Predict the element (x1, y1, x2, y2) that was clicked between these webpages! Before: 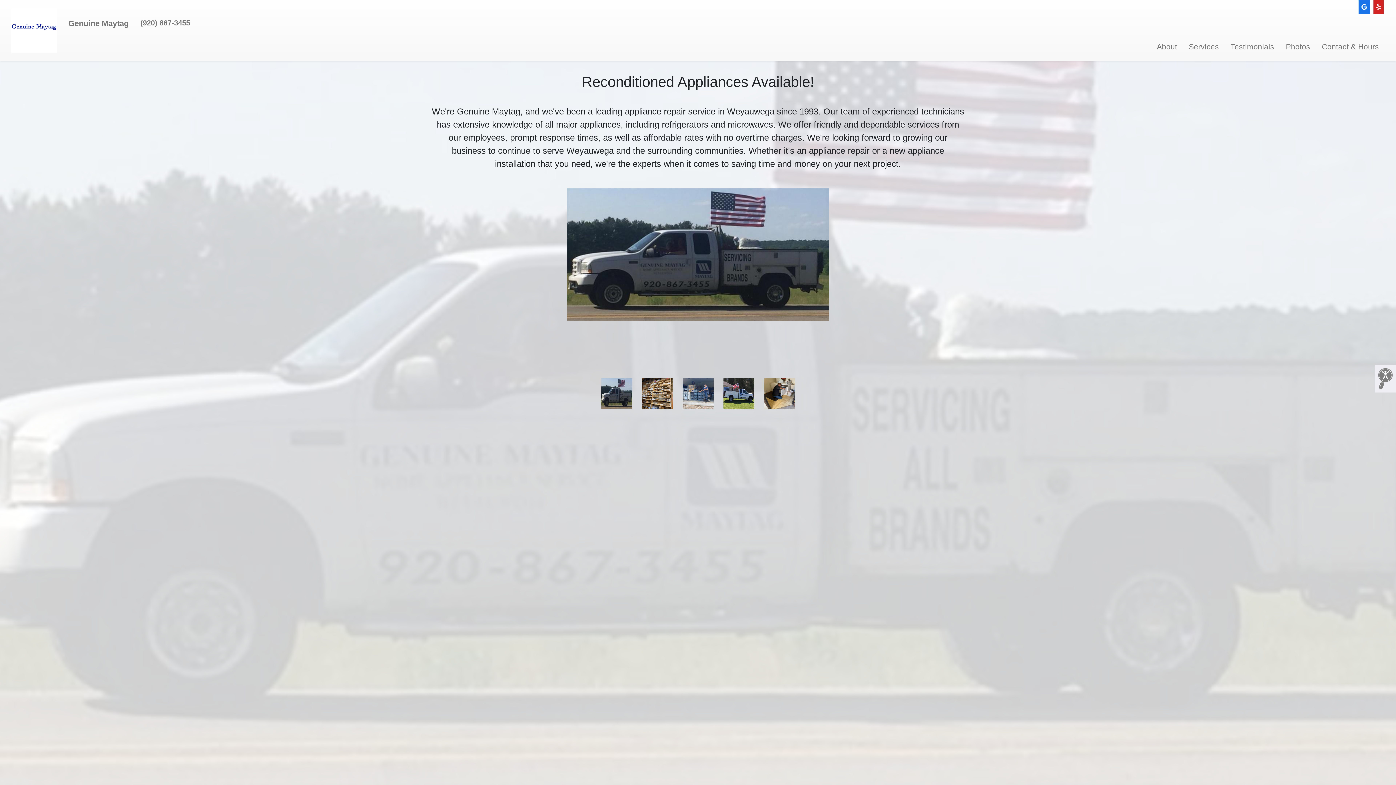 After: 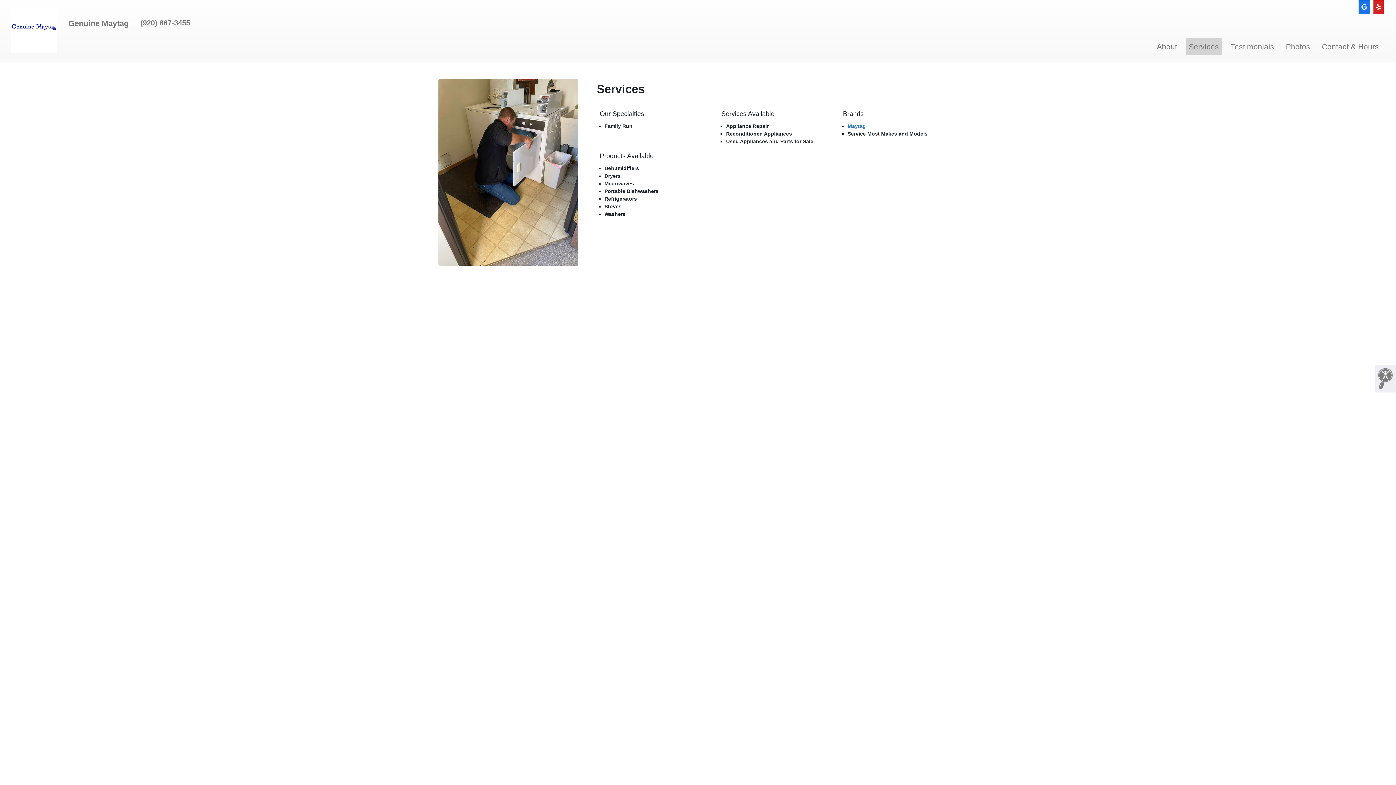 Action: label: Services bbox: (1186, 38, 1222, 55)